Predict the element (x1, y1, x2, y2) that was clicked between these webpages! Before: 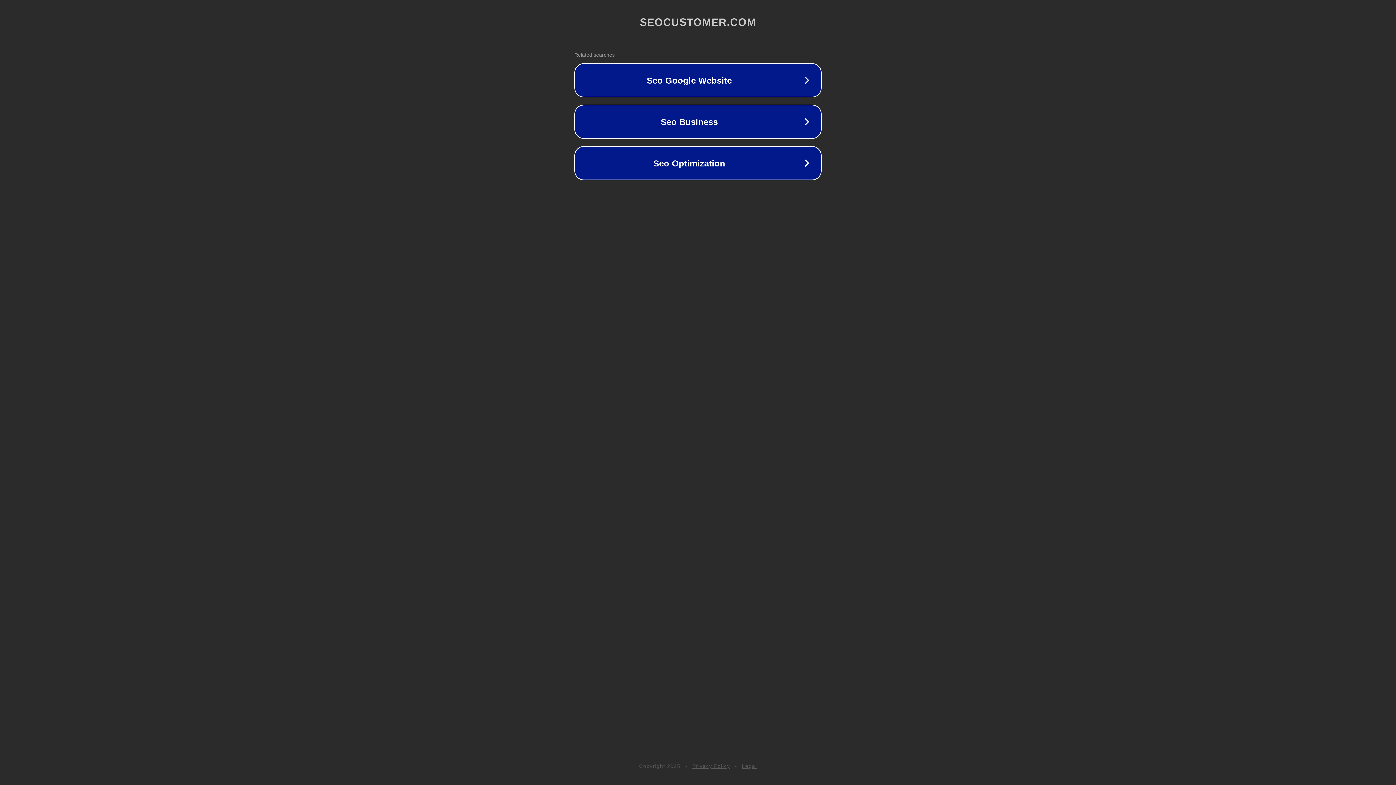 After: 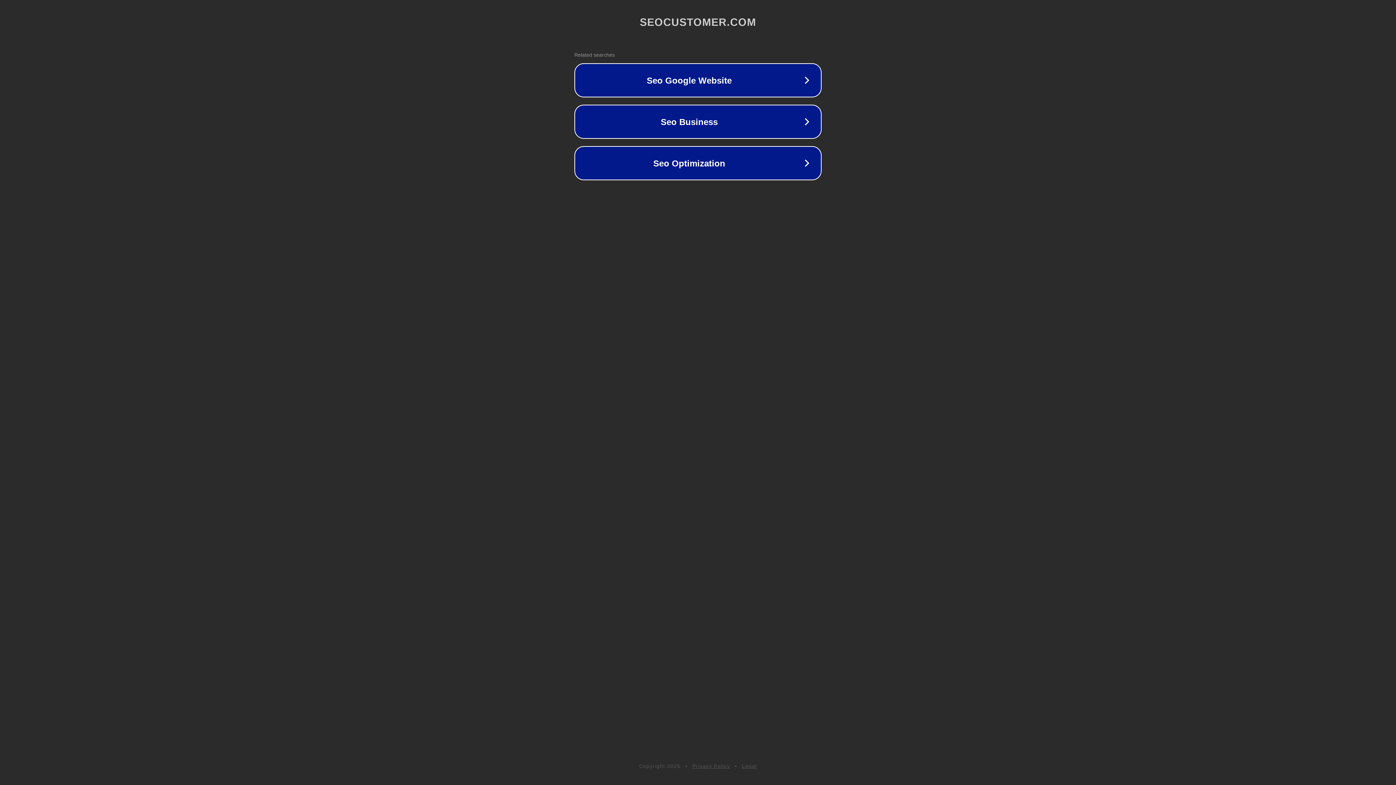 Action: label: Legal bbox: (742, 763, 757, 769)